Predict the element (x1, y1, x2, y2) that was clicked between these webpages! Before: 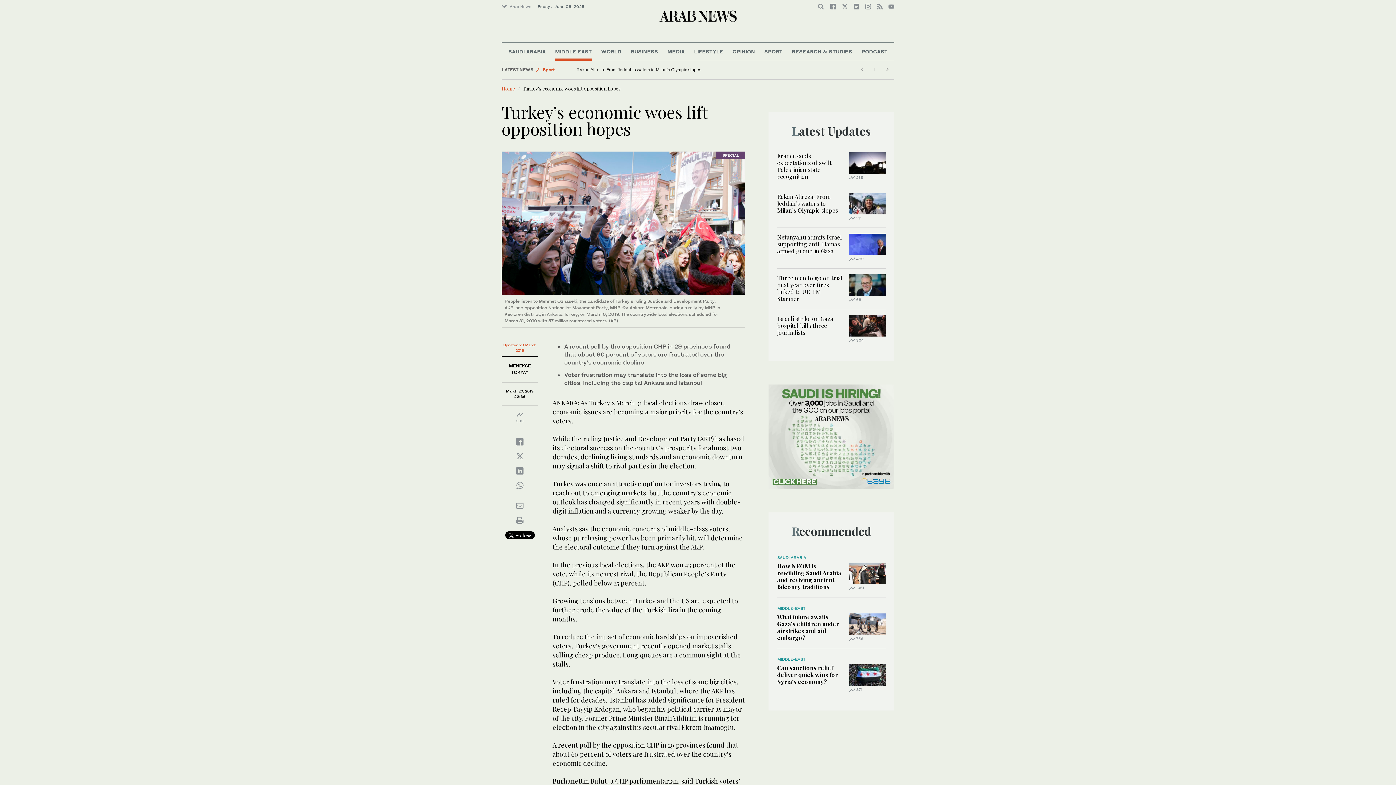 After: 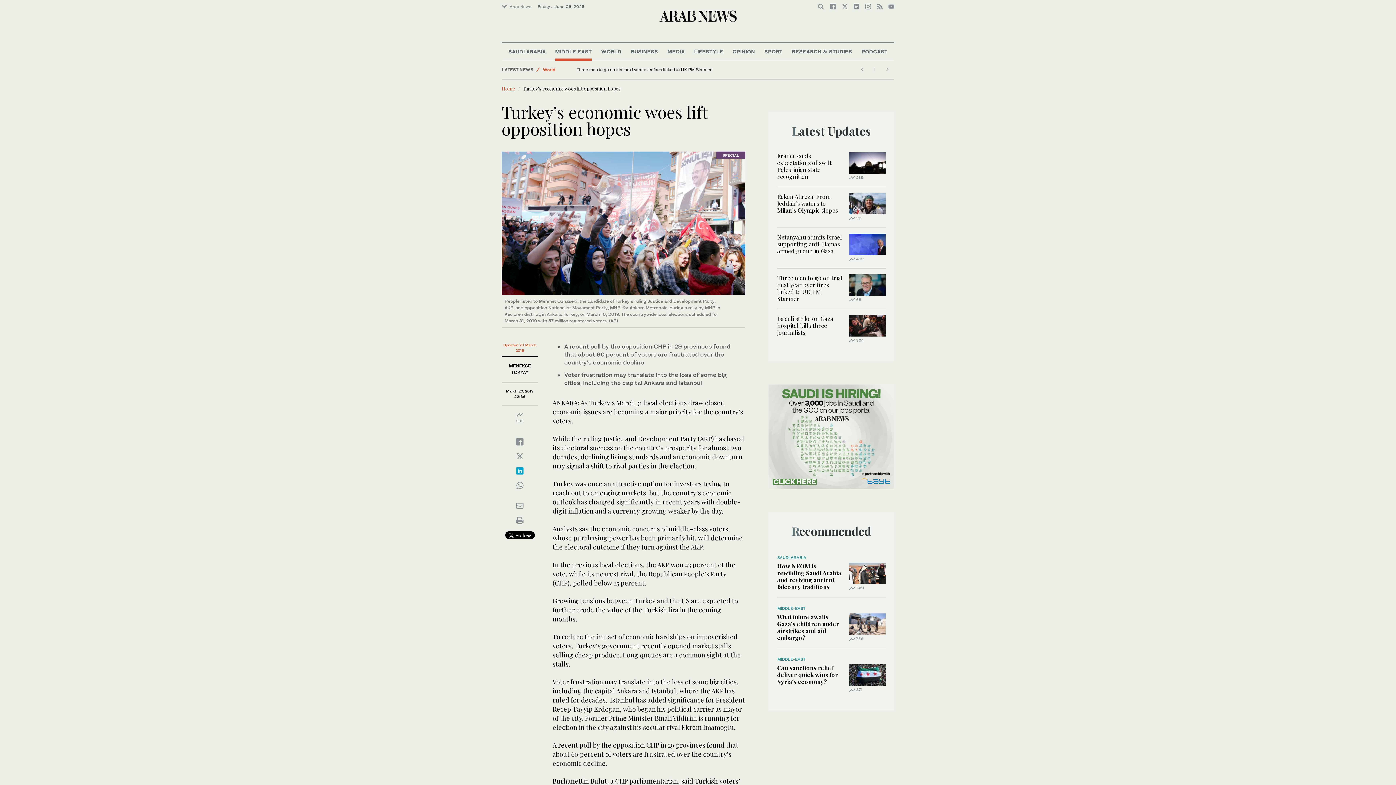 Action: bbox: (516, 469, 523, 474)